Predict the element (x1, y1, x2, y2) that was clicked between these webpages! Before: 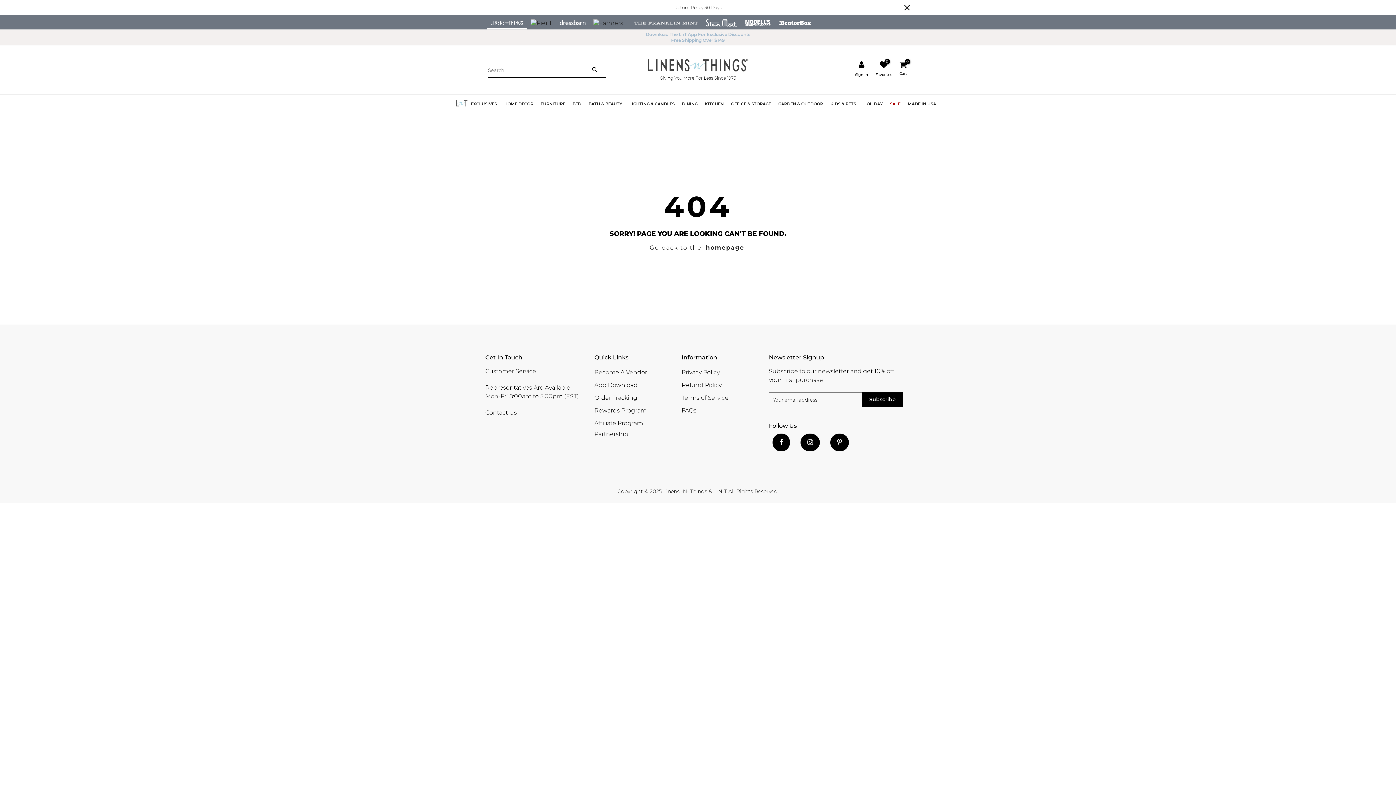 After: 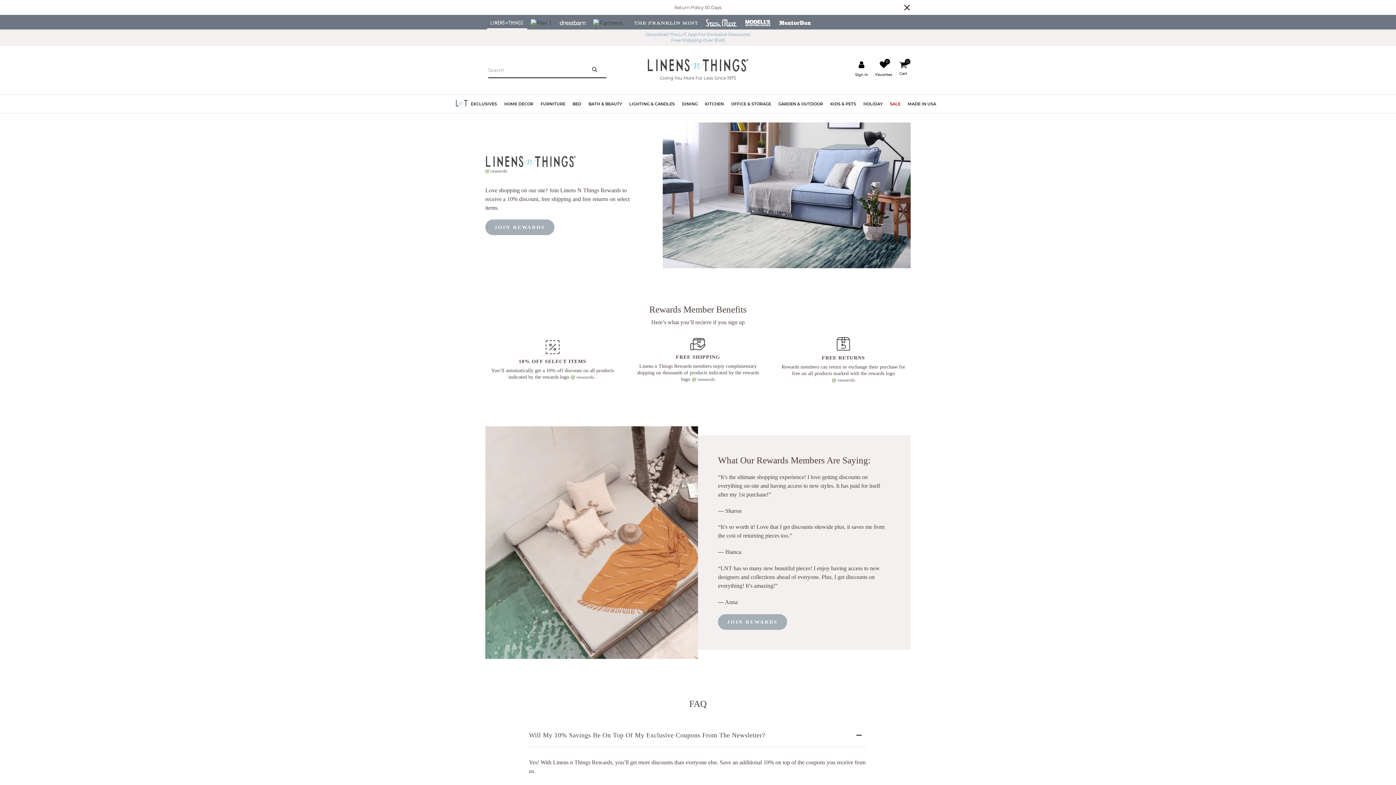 Action: bbox: (594, 407, 646, 414) label: Rewards Program